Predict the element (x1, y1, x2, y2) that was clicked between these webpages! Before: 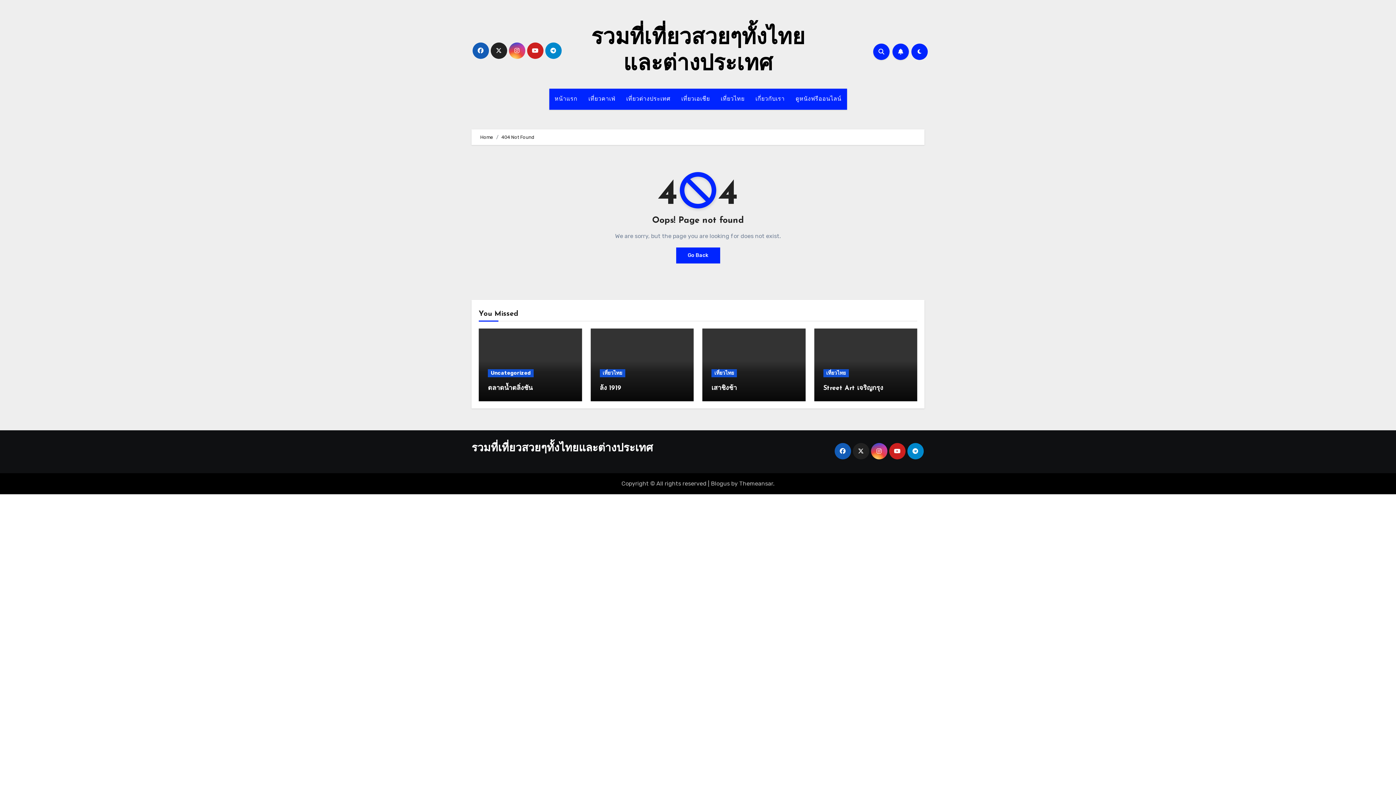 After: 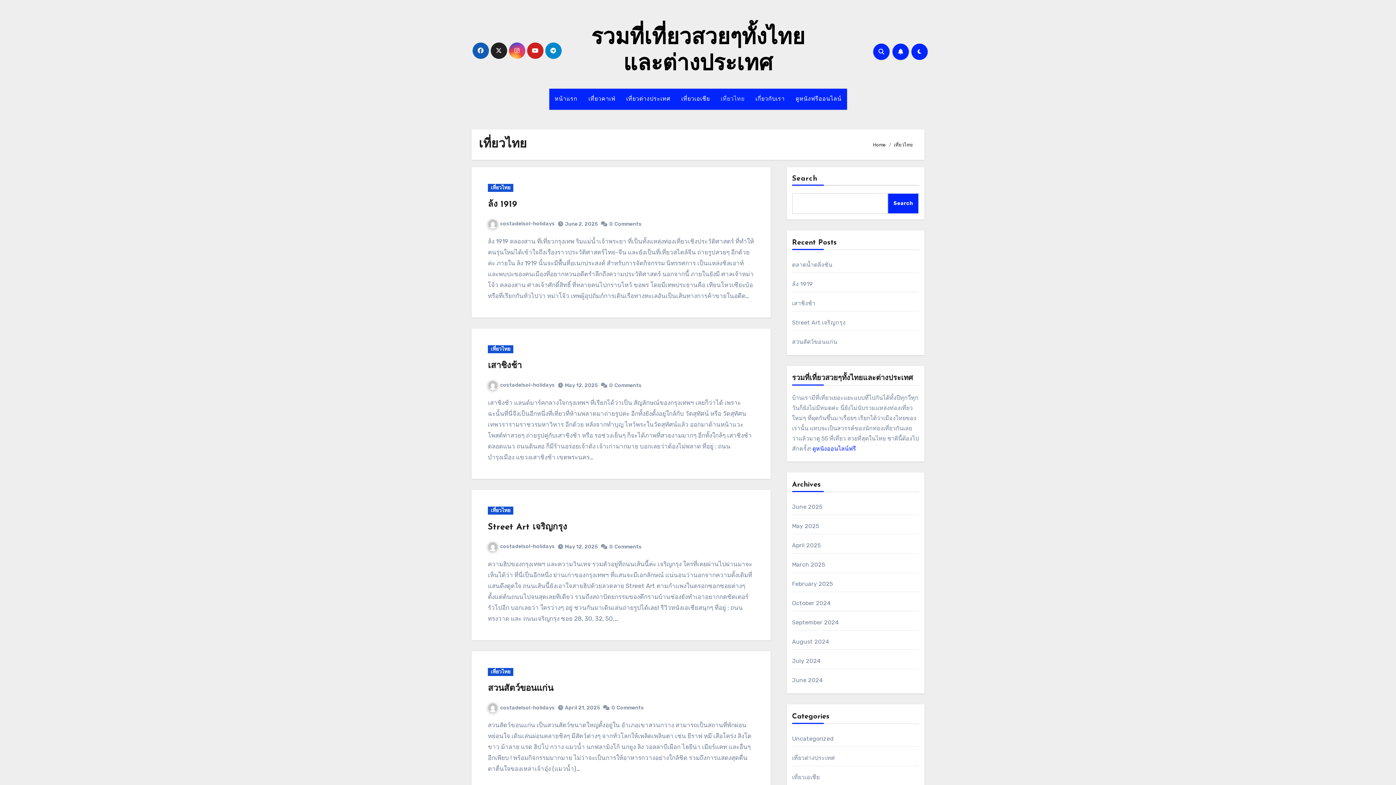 Action: bbox: (823, 369, 848, 377) label: เที่ยวไทย